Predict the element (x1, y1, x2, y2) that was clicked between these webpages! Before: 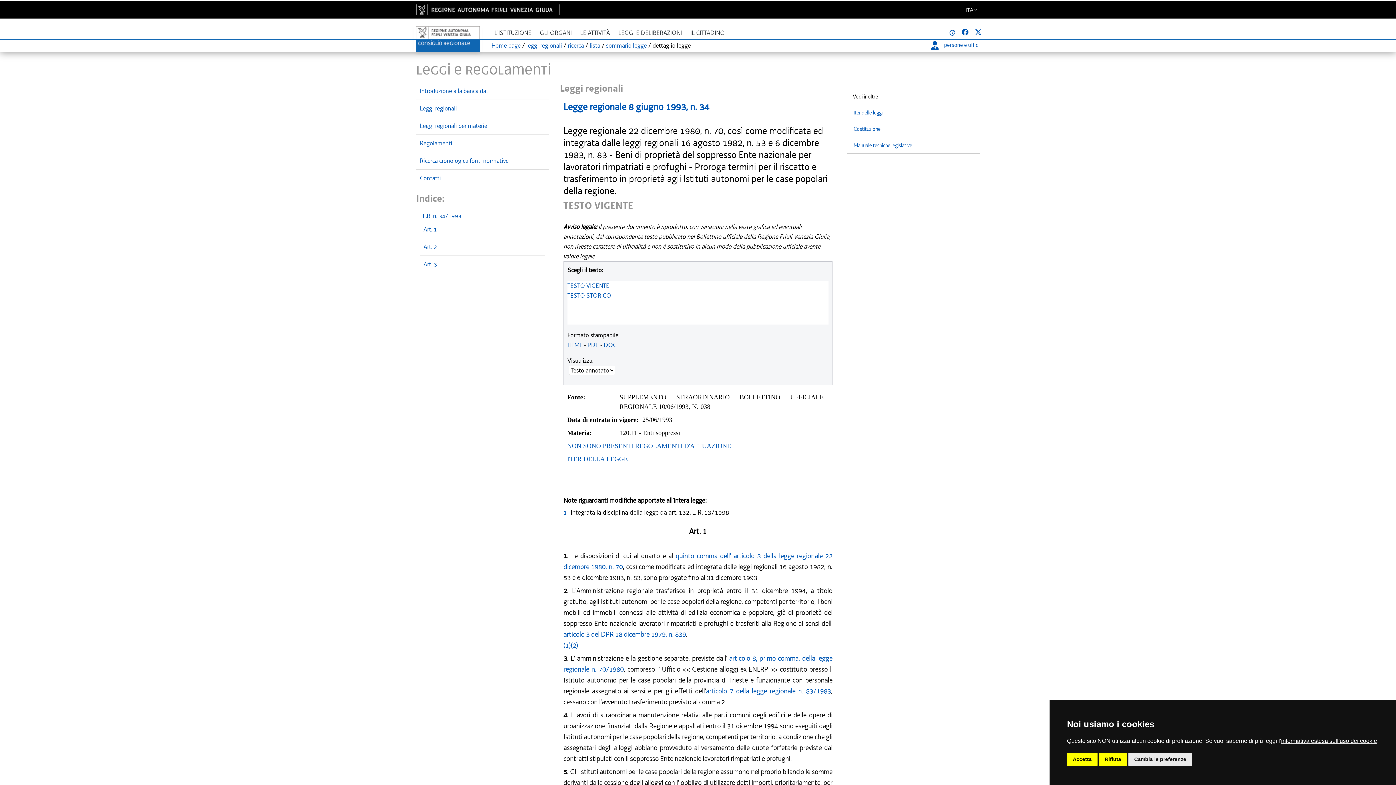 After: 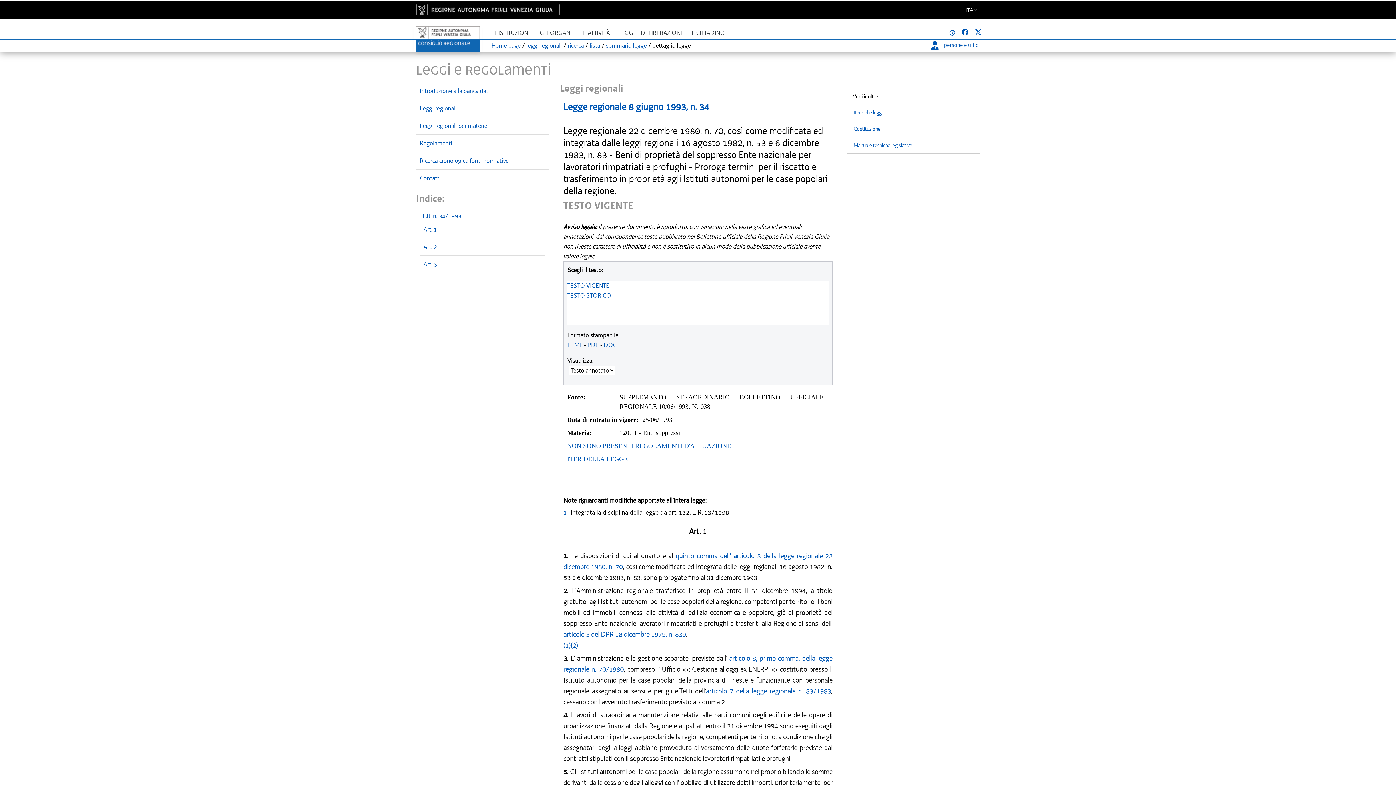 Action: bbox: (1099, 753, 1127, 766) label: Rifiuta